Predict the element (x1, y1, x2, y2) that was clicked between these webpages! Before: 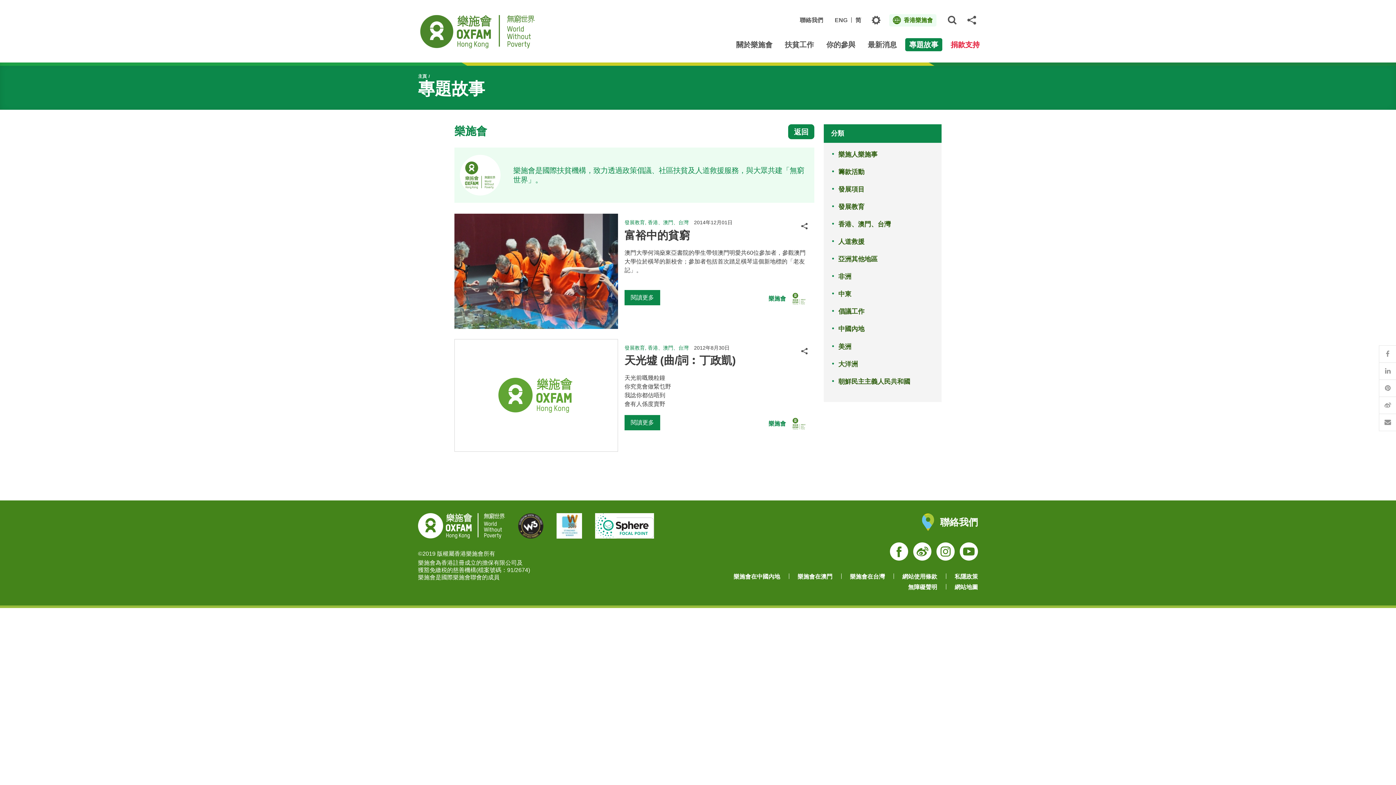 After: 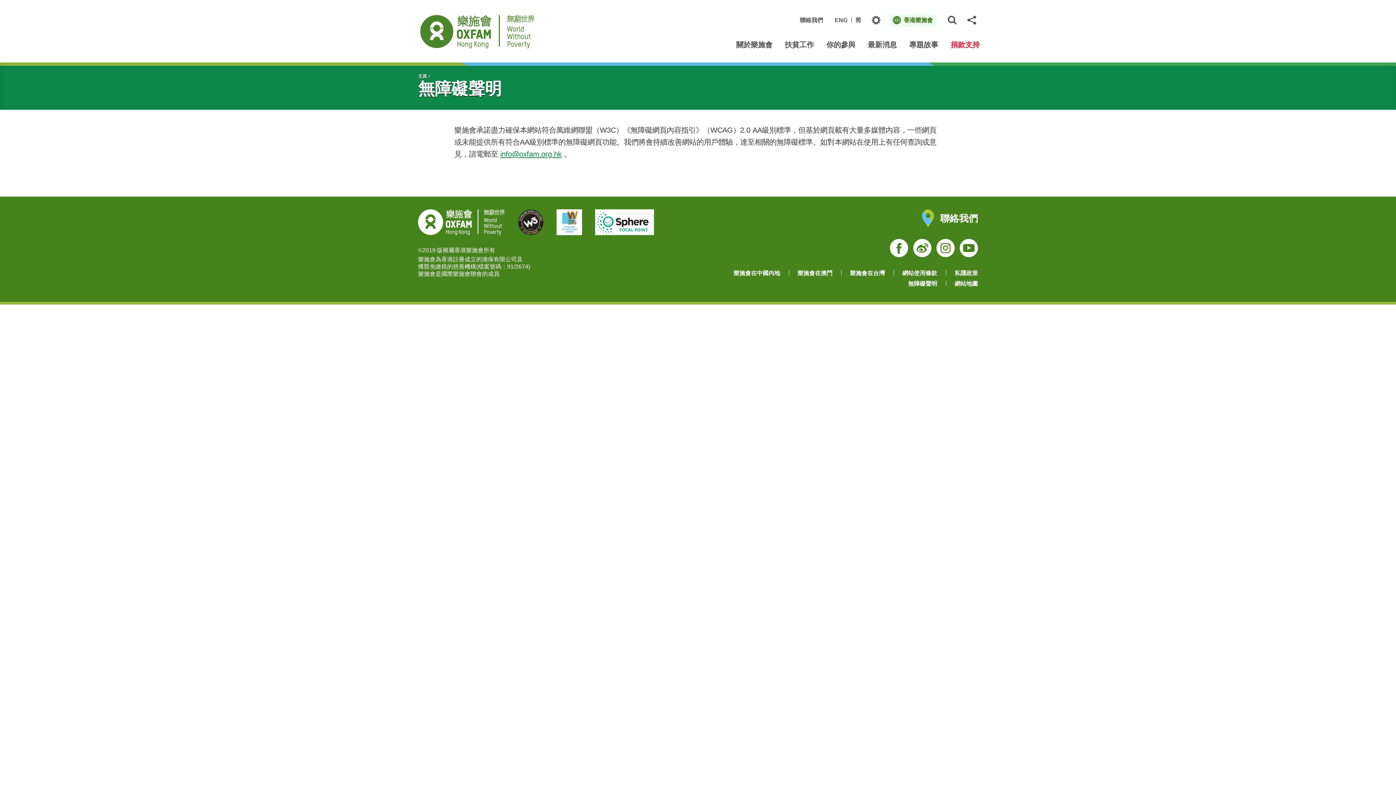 Action: bbox: (908, 584, 937, 590) label: 無障礙聲明